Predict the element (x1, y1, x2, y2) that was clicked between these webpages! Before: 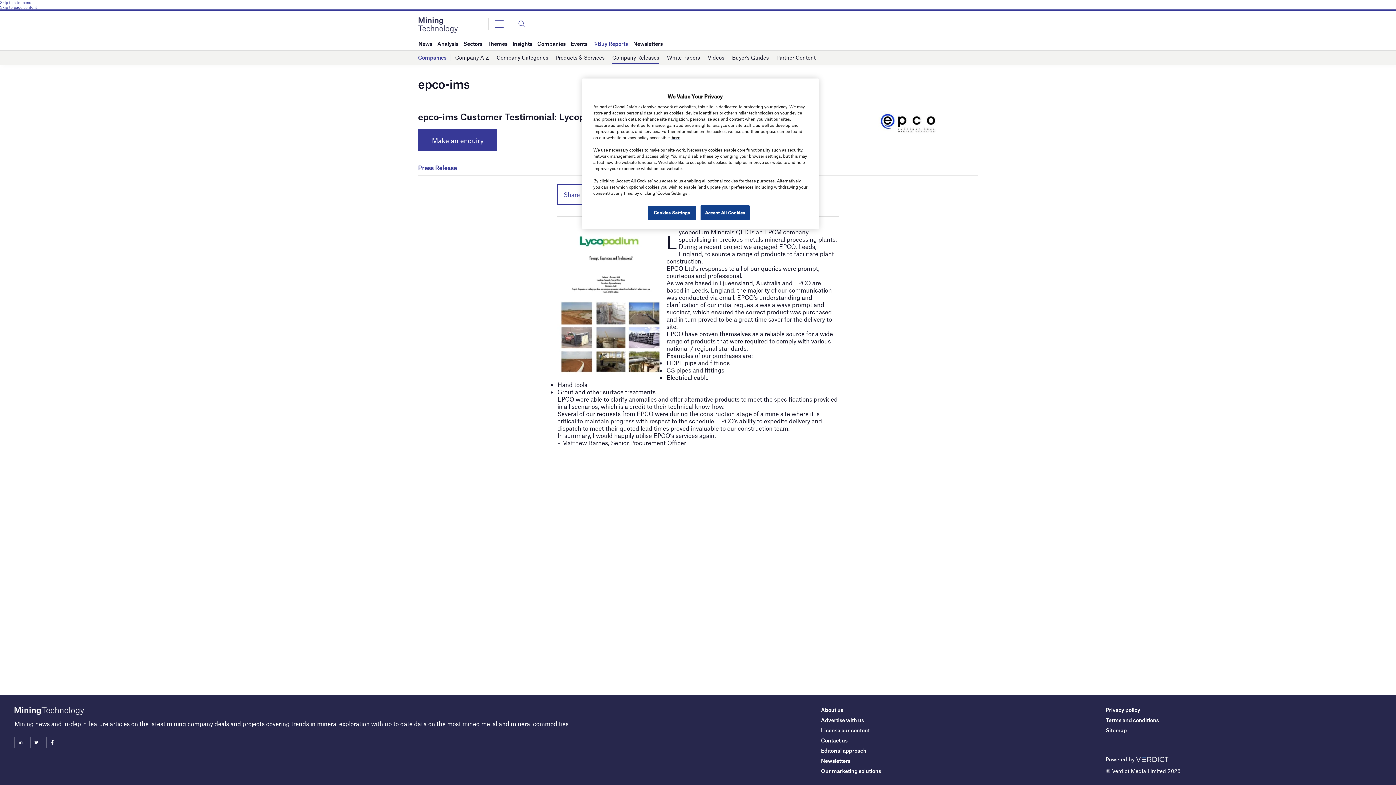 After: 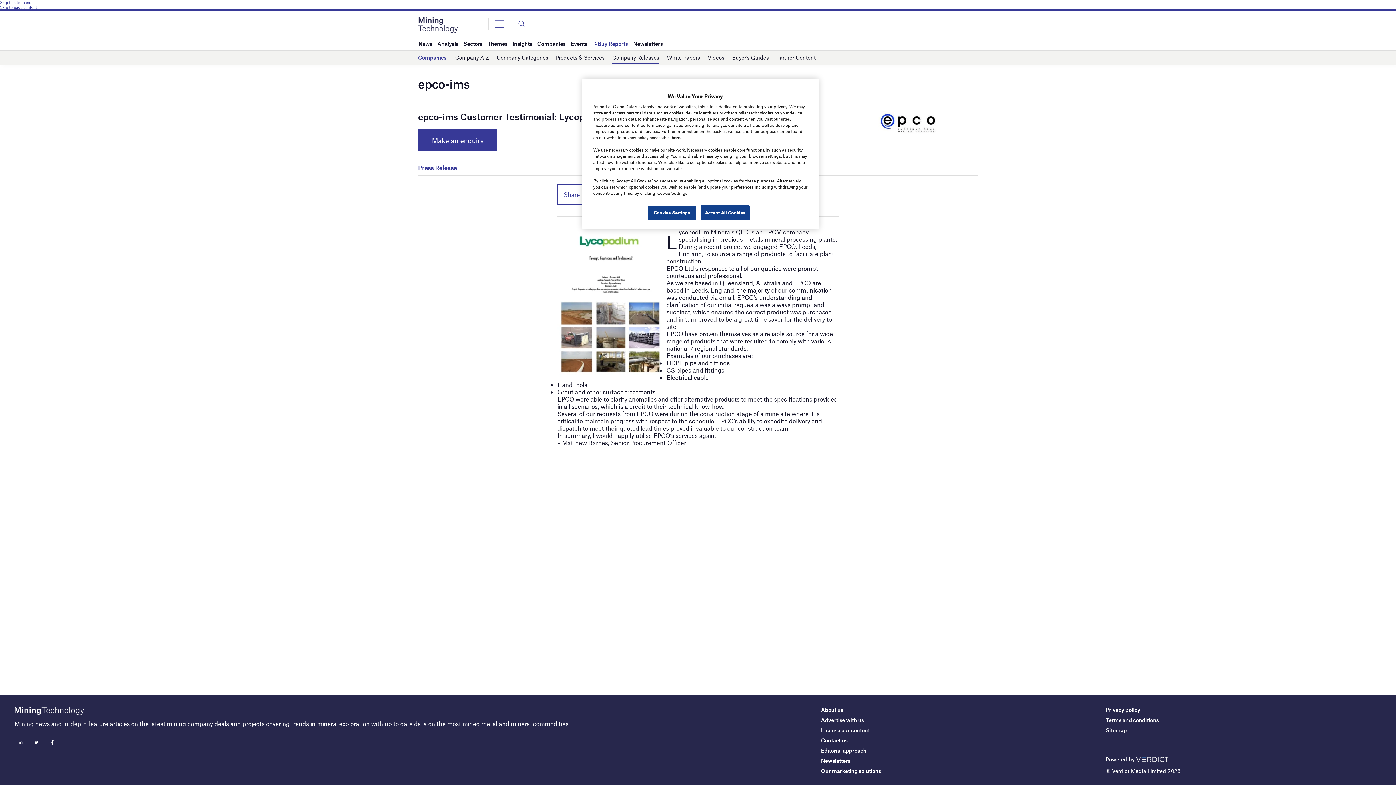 Action: bbox: (418, 163, 457, 171) label: Press Release